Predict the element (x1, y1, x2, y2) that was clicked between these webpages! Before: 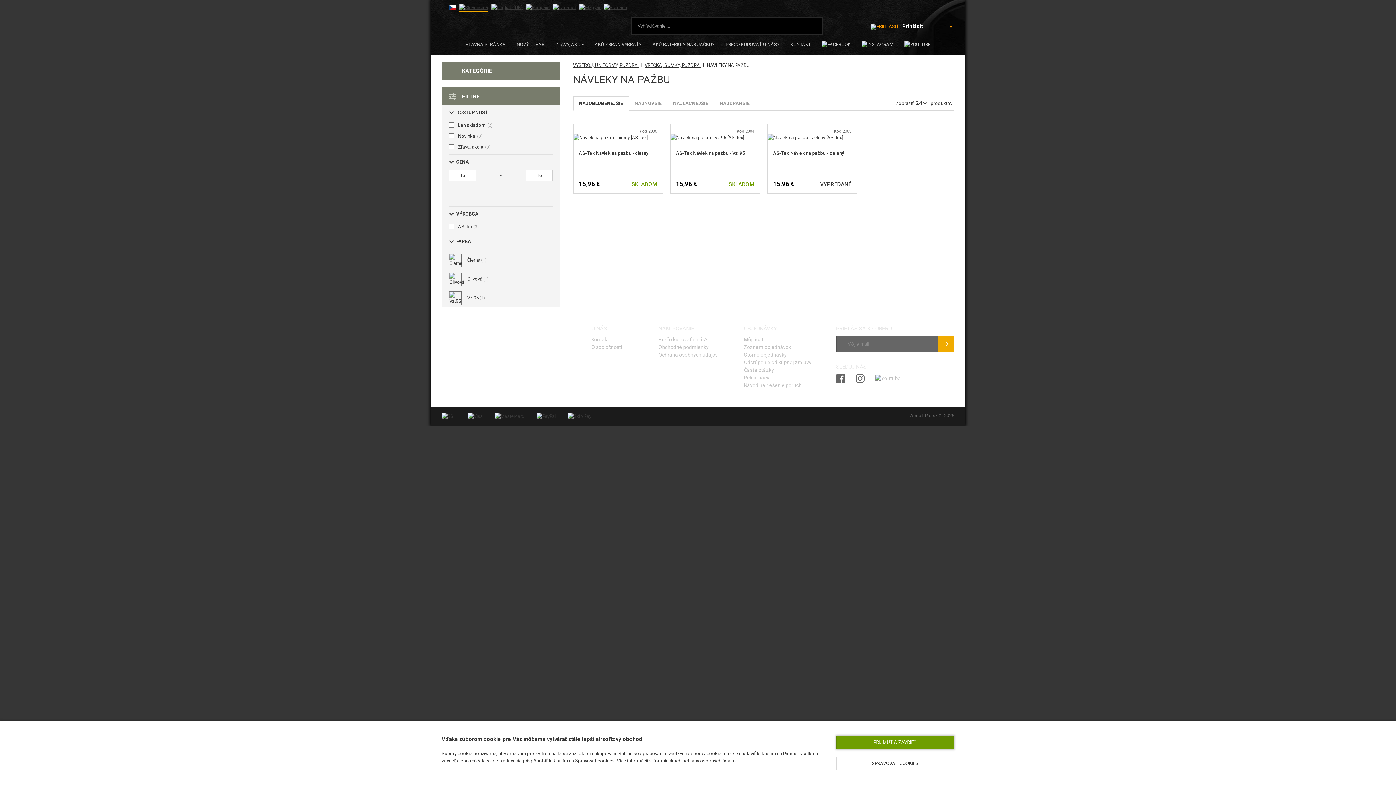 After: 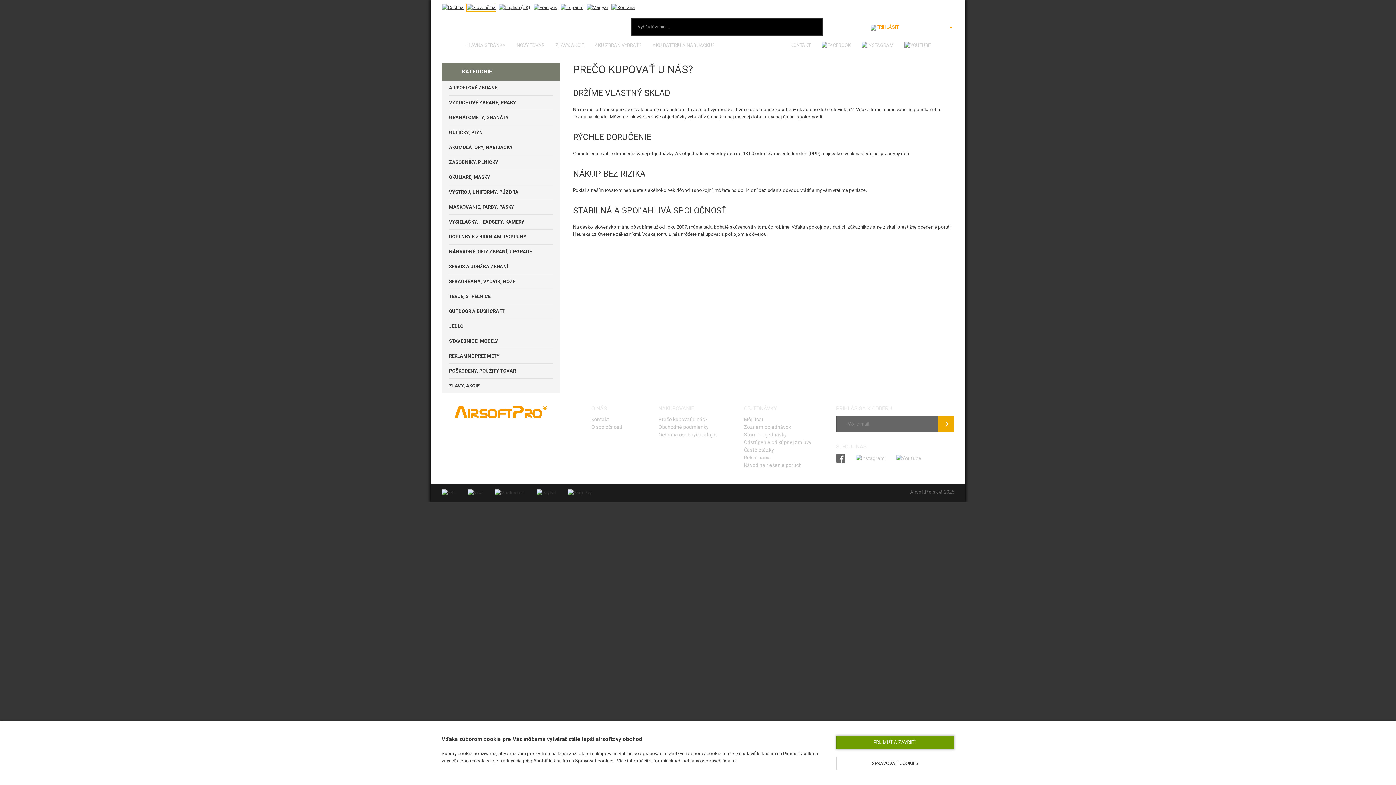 Action: label: Prečo kupovať u nás? bbox: (658, 336, 737, 343)